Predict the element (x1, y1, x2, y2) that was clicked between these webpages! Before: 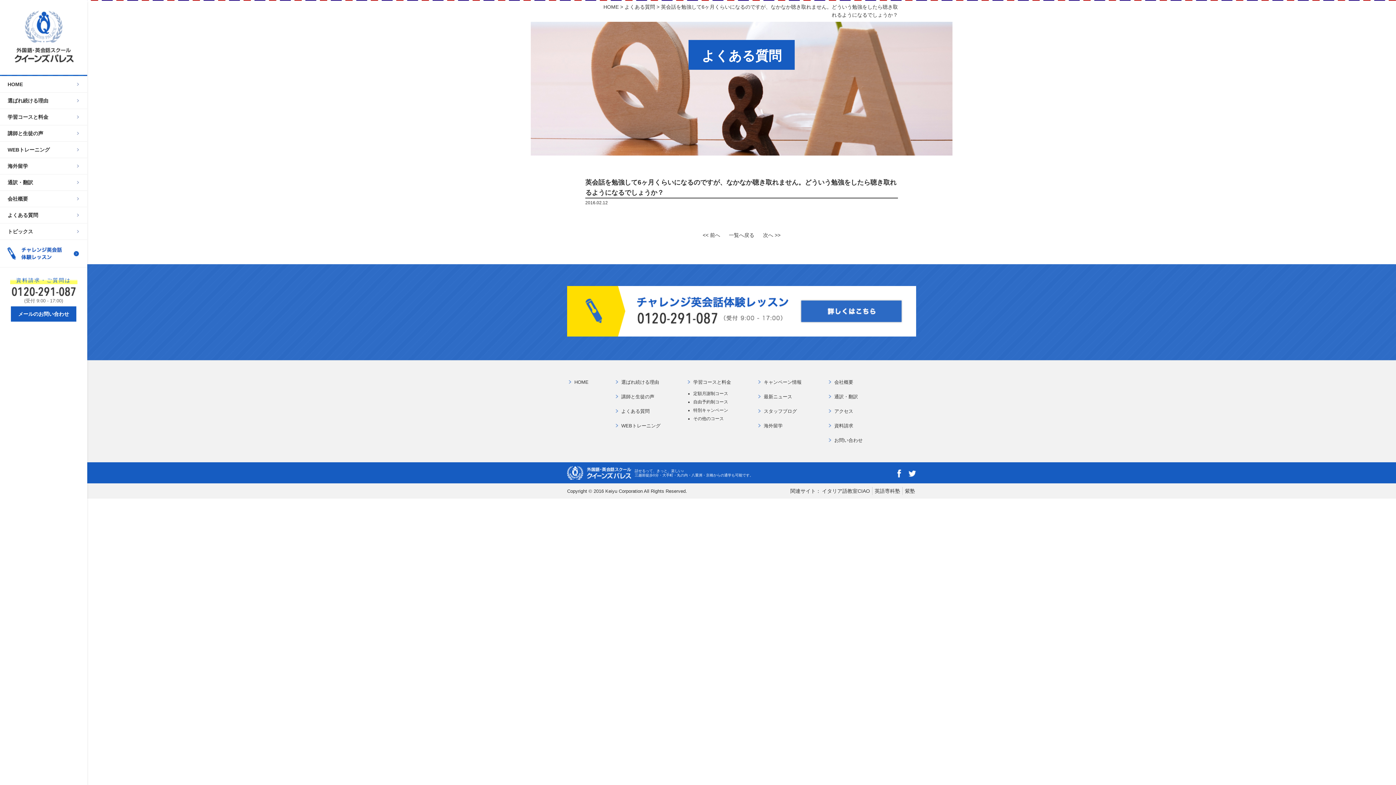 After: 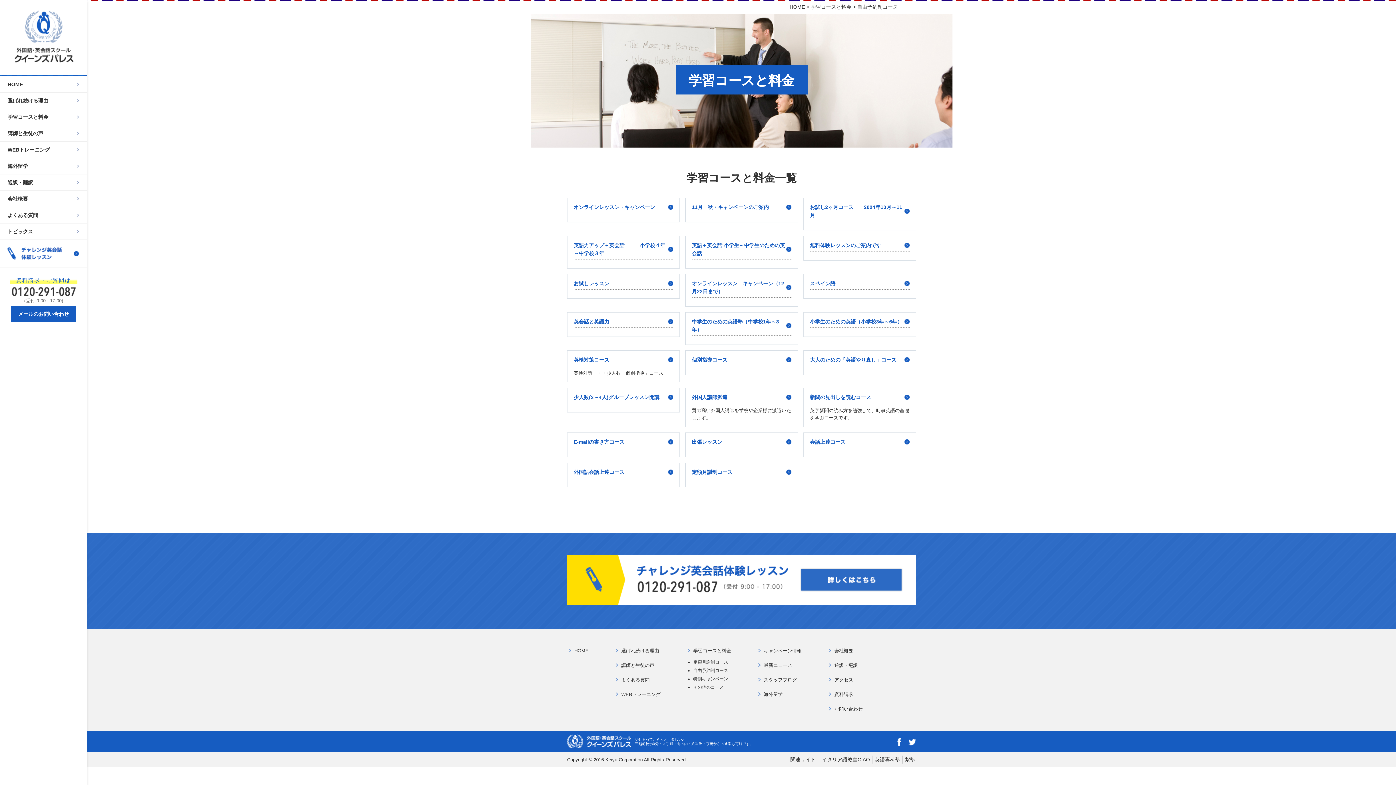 Action: label: 特別キャンペーン bbox: (693, 406, 731, 414)